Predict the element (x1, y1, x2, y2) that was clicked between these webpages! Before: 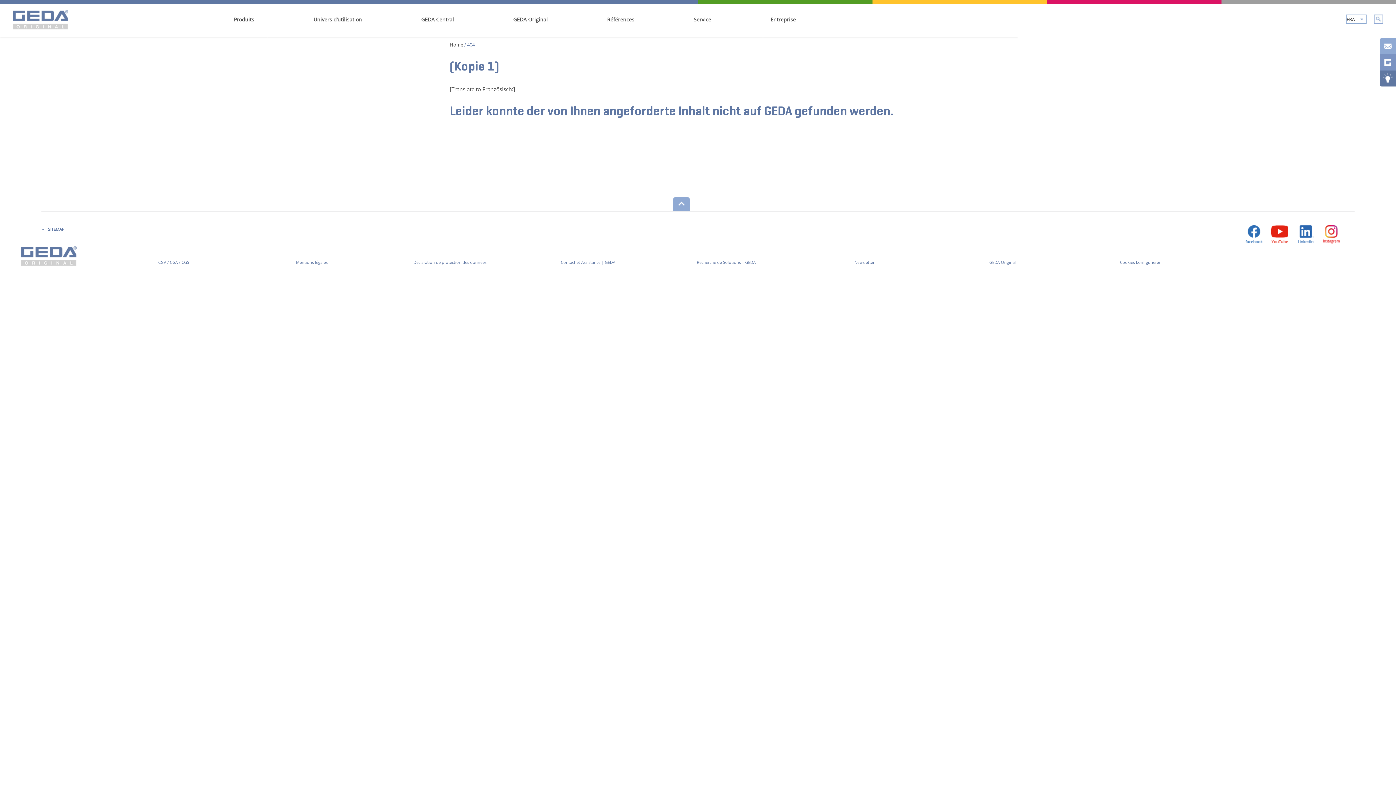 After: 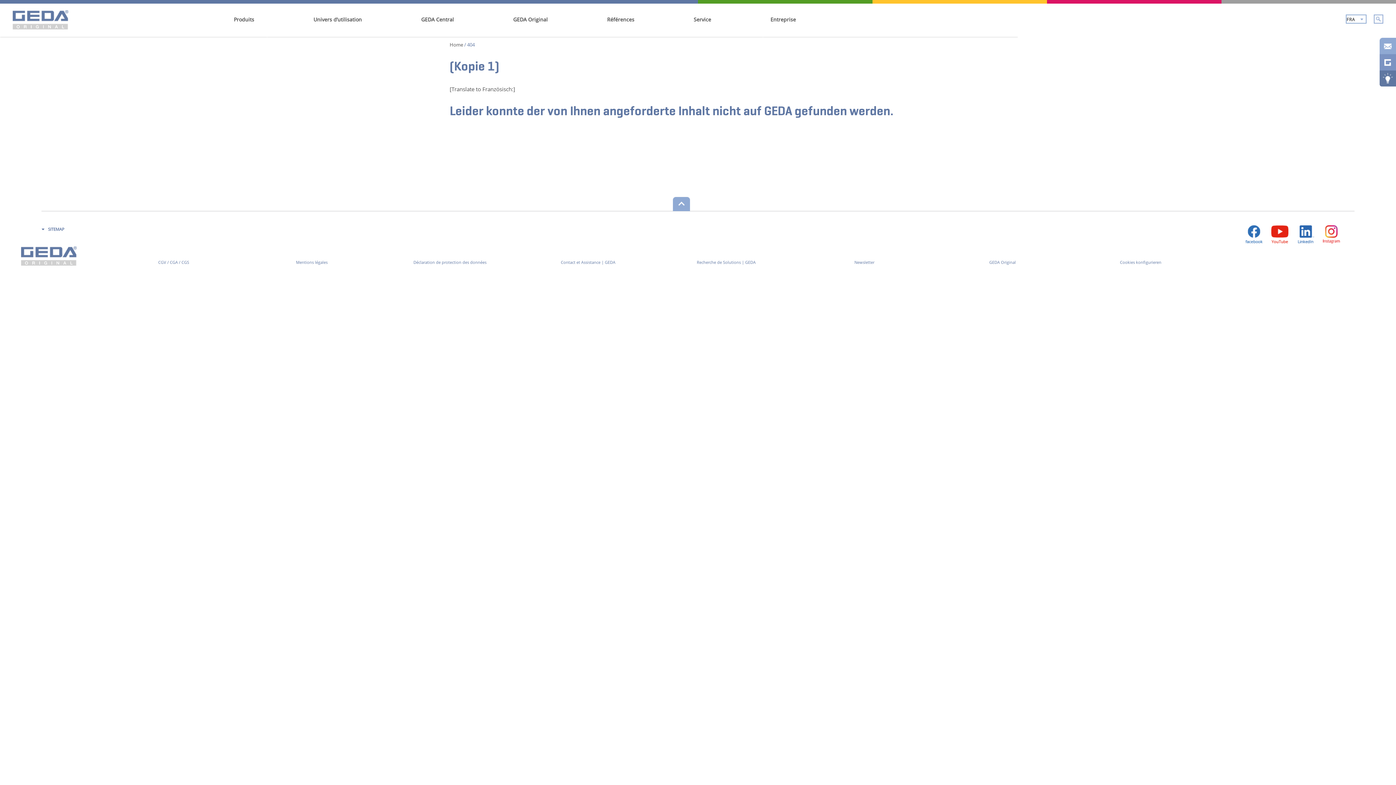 Action: bbox: (1271, 225, 1288, 243)